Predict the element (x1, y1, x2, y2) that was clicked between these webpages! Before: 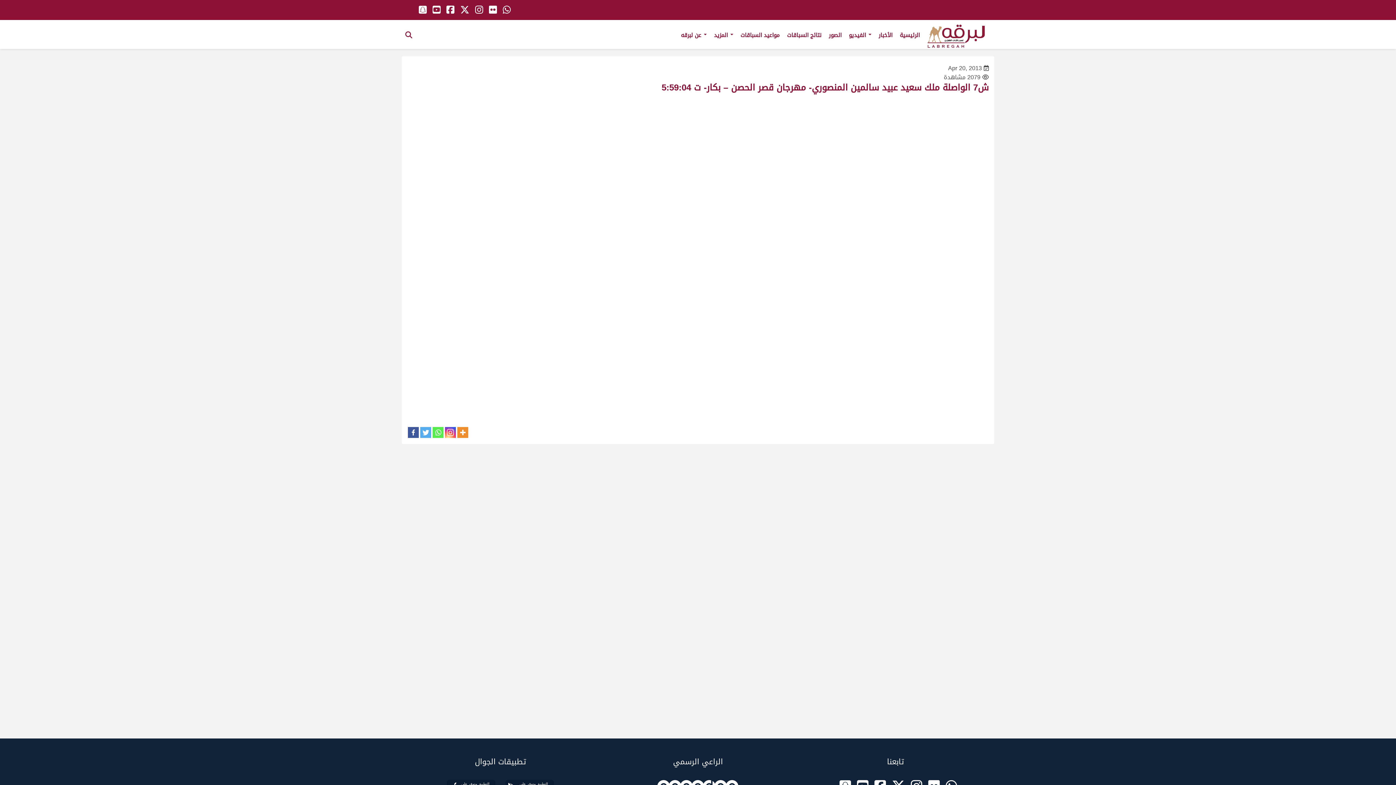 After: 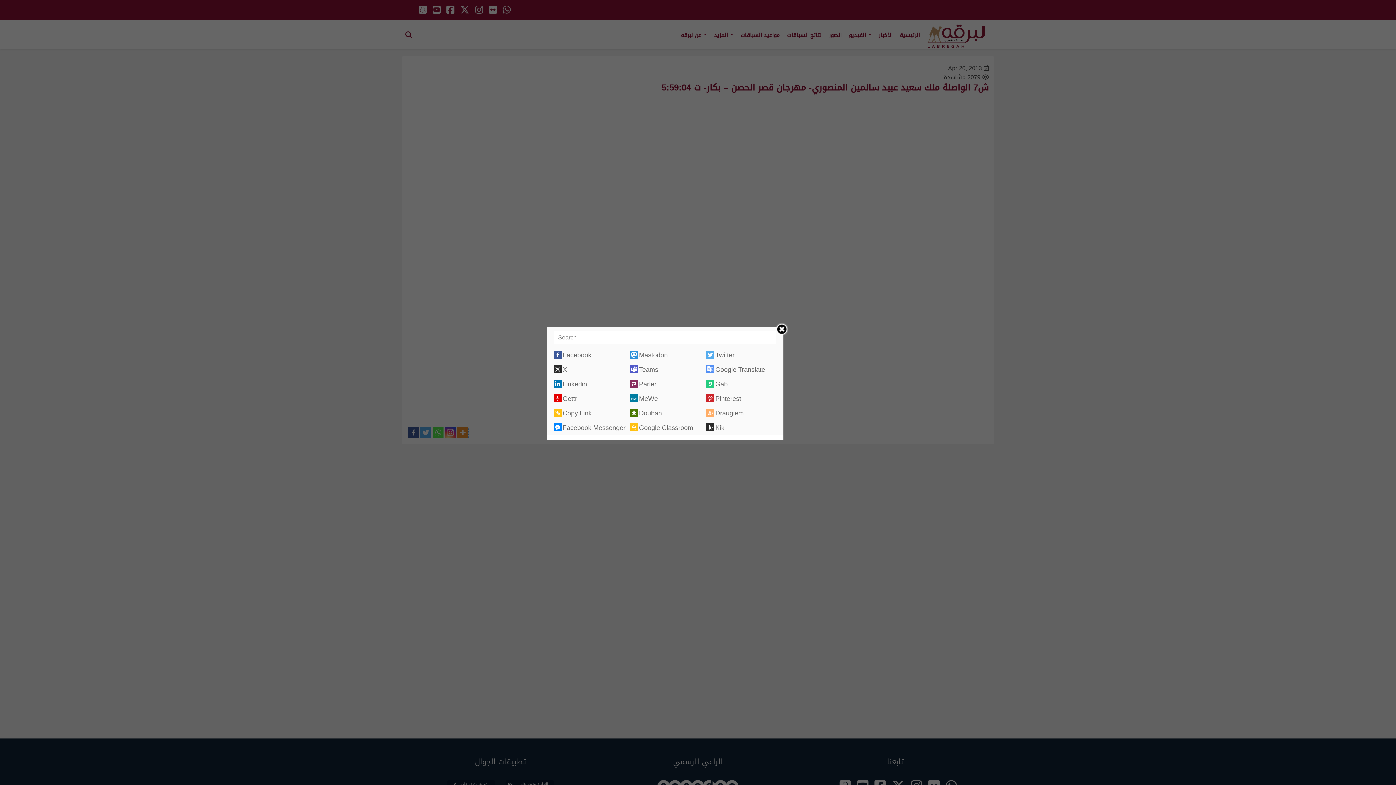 Action: bbox: (457, 427, 468, 438)